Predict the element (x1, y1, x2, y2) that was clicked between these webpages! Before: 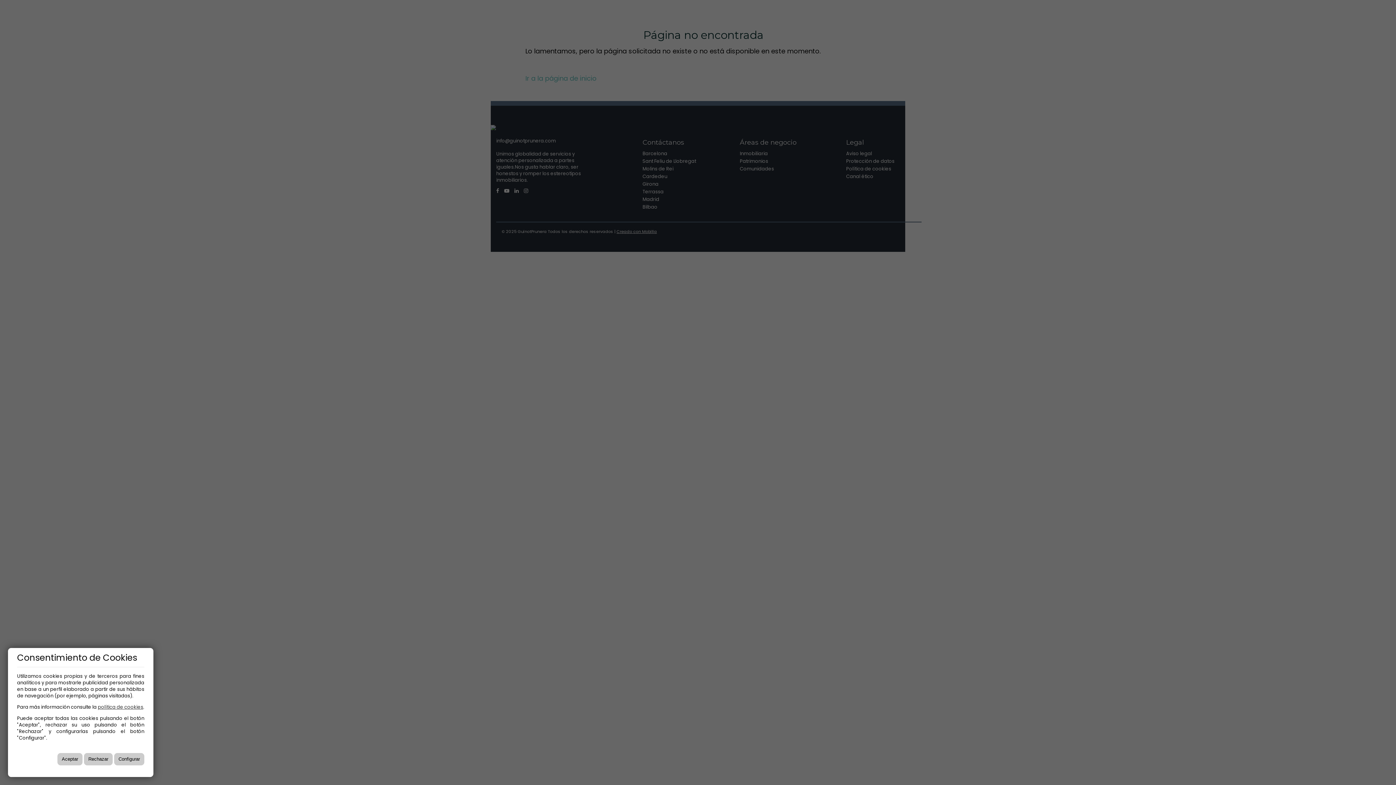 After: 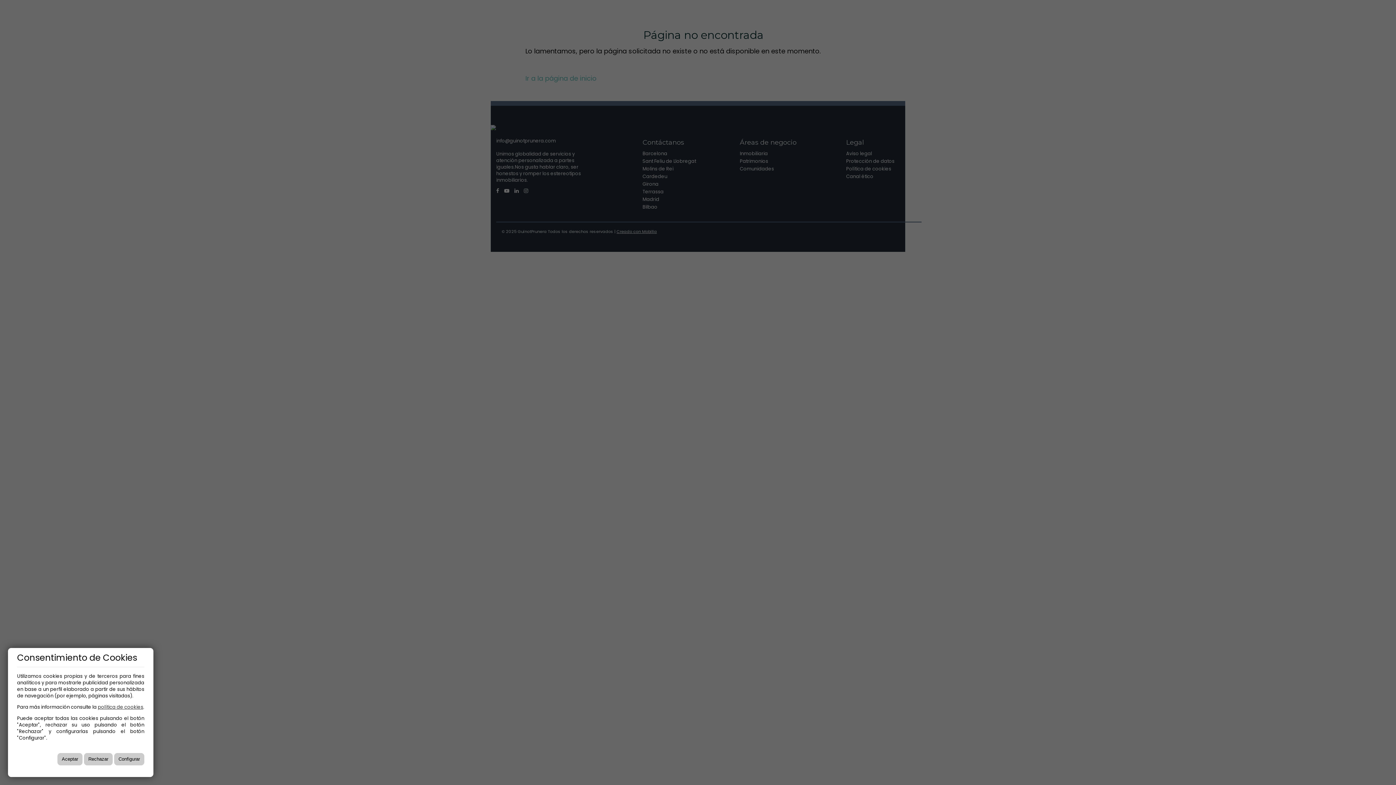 Action: bbox: (97, 704, 143, 710) label: política de cookies